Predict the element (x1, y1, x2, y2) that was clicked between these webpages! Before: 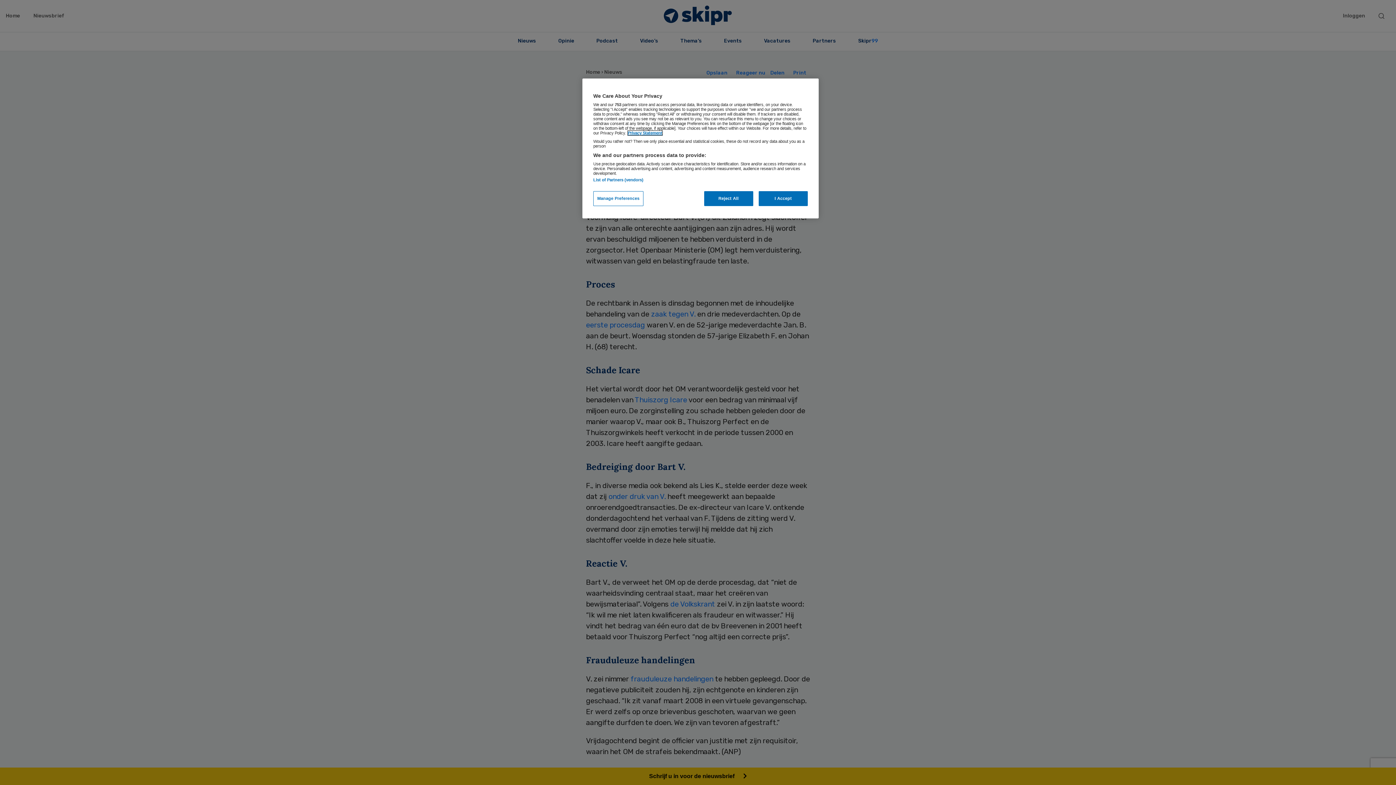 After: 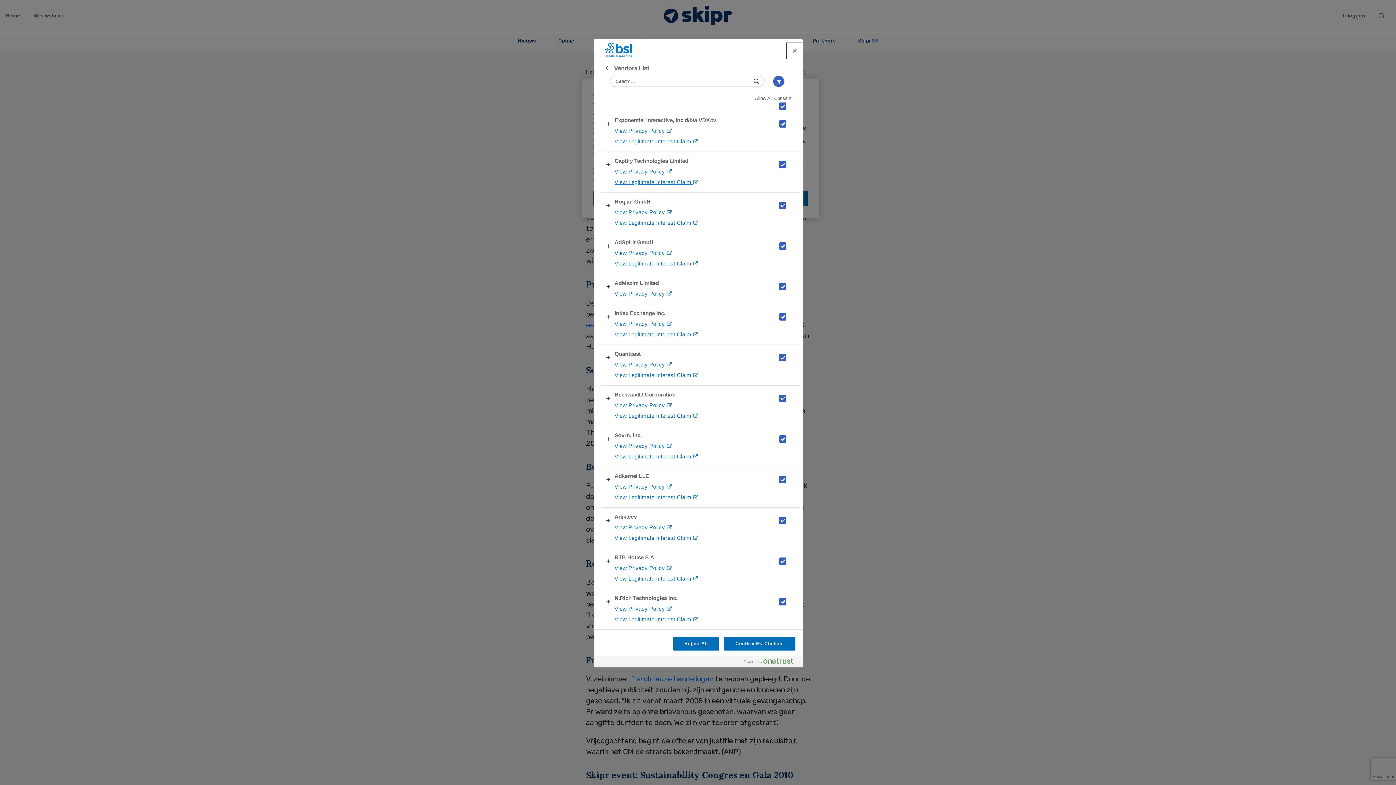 Action: label: List of Partners (vendors) bbox: (593, 177, 643, 182)